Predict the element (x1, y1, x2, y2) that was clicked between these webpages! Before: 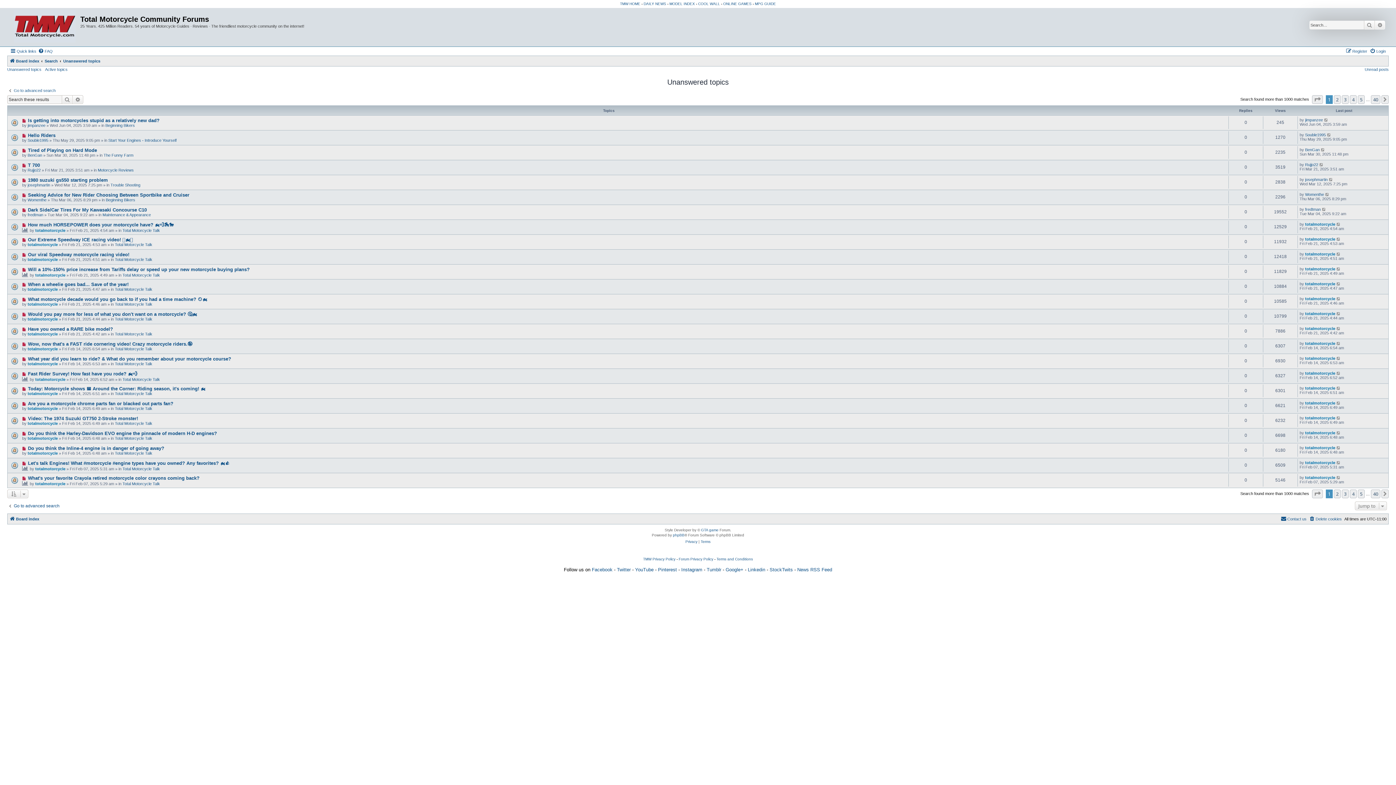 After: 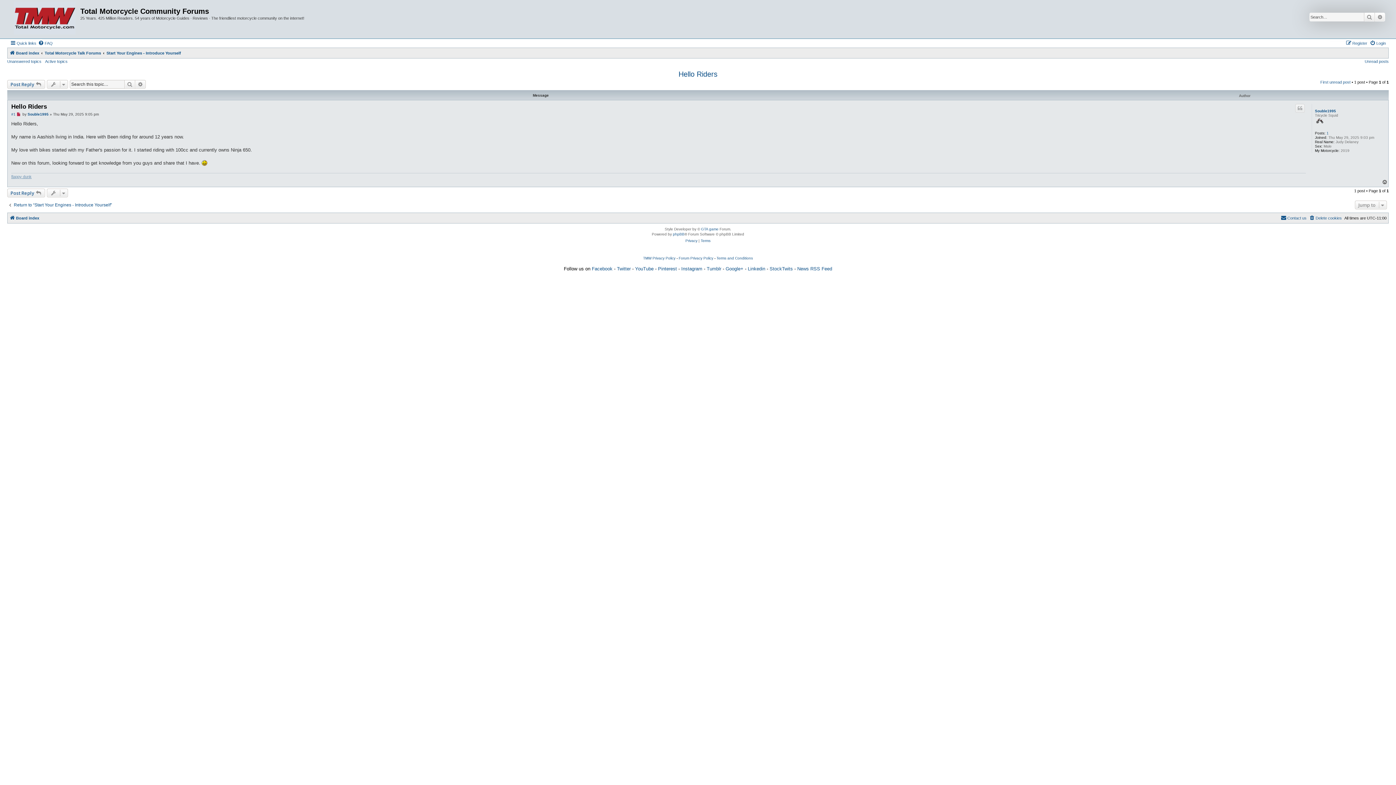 Action: bbox: (10, 132, 21, 142)